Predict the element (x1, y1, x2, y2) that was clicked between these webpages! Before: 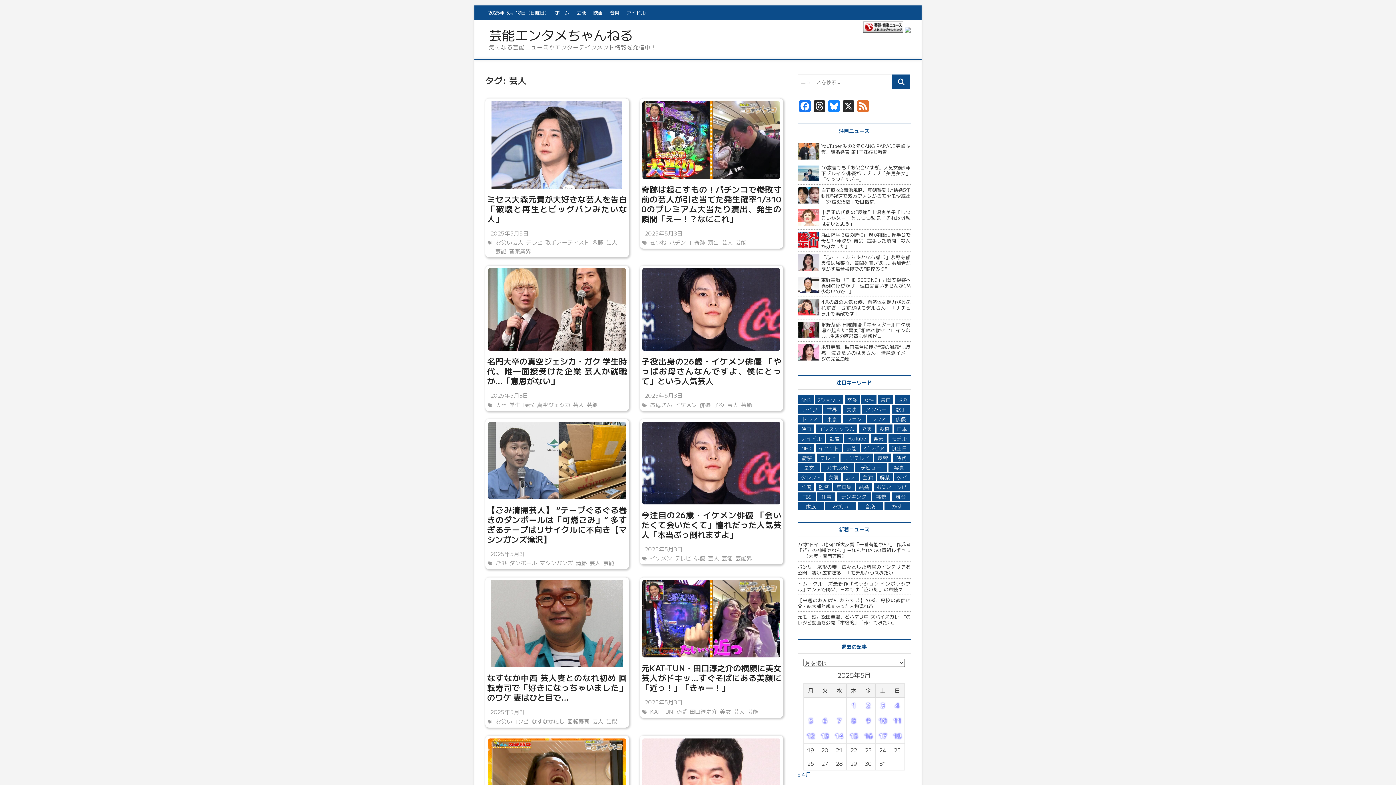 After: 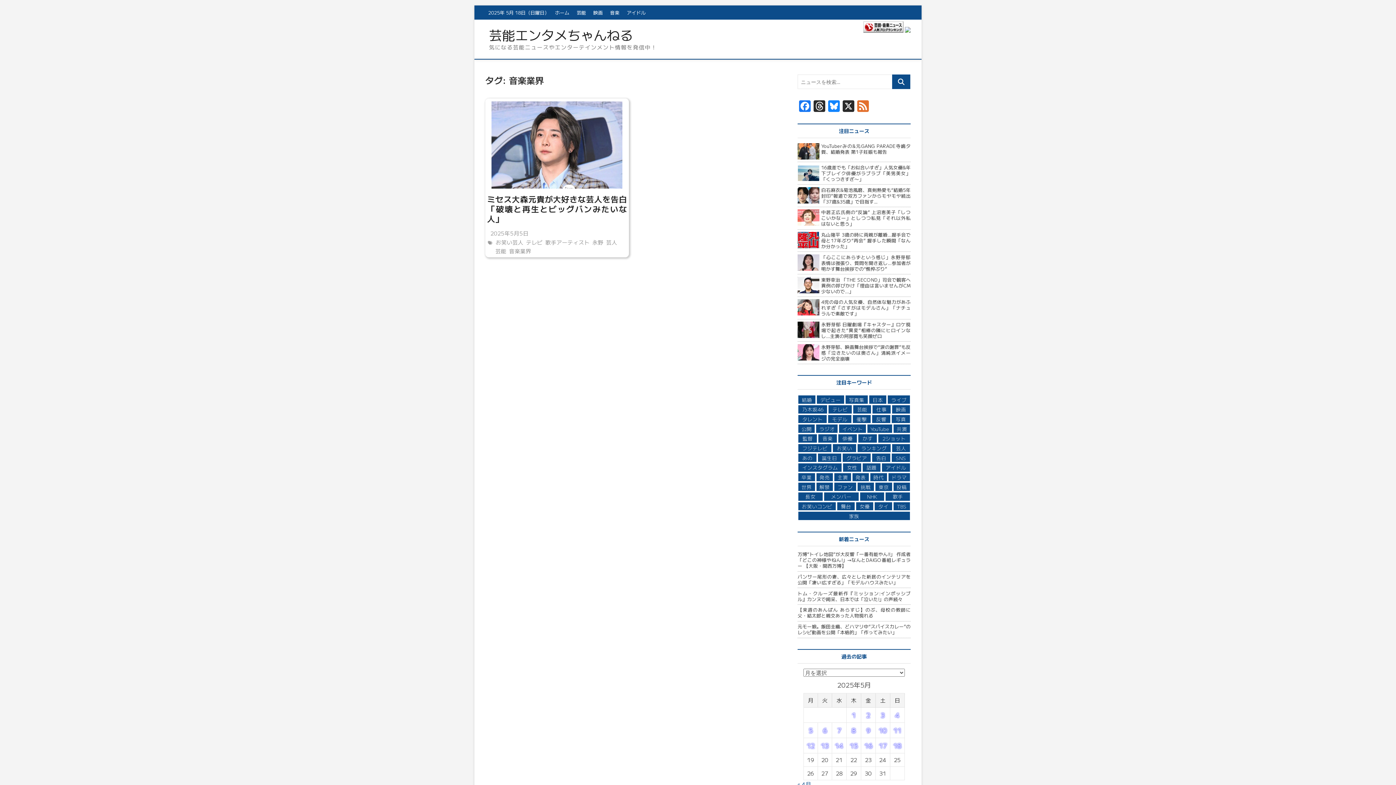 Action: label: 音楽業界 bbox: (509, 246, 531, 255)